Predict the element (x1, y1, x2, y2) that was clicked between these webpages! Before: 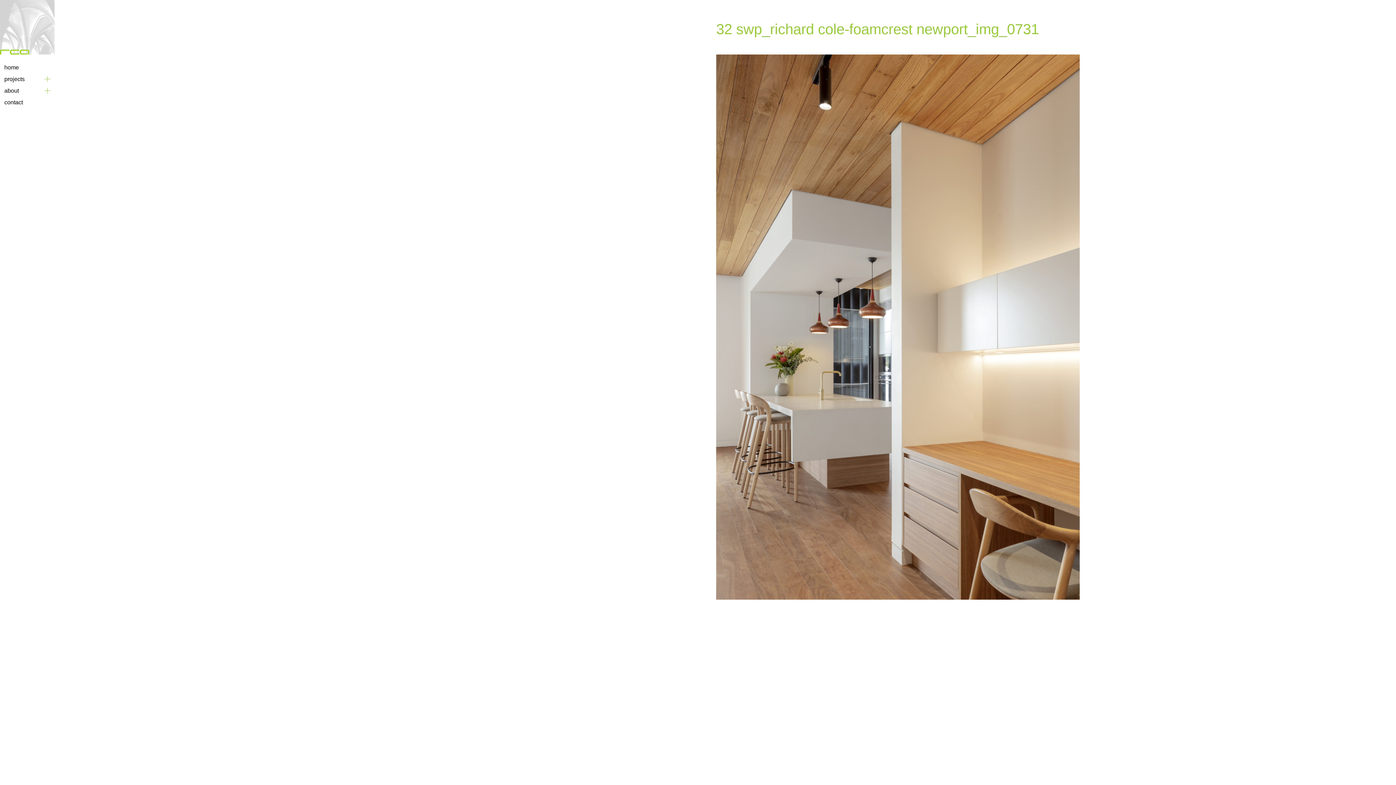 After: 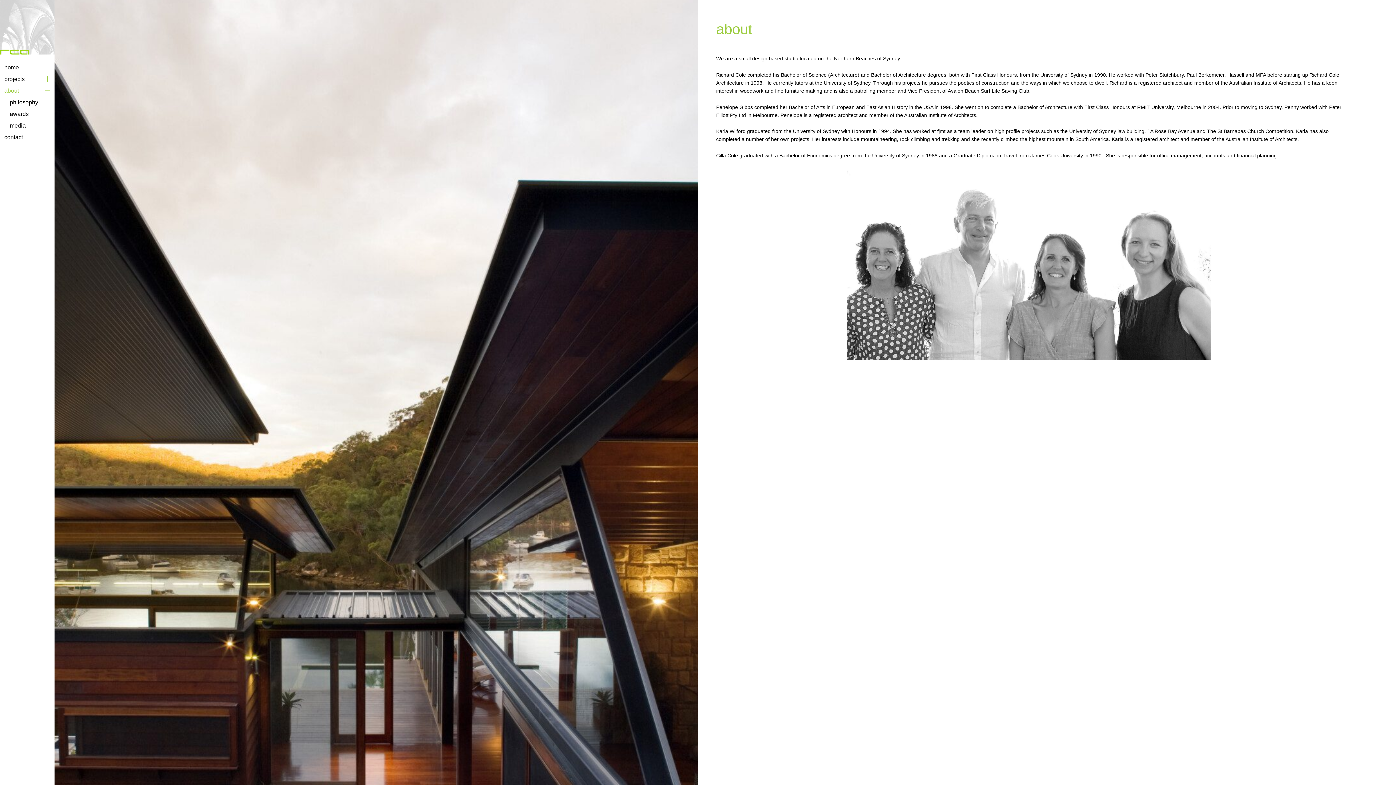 Action: label: about bbox: (4, 85, 50, 96)